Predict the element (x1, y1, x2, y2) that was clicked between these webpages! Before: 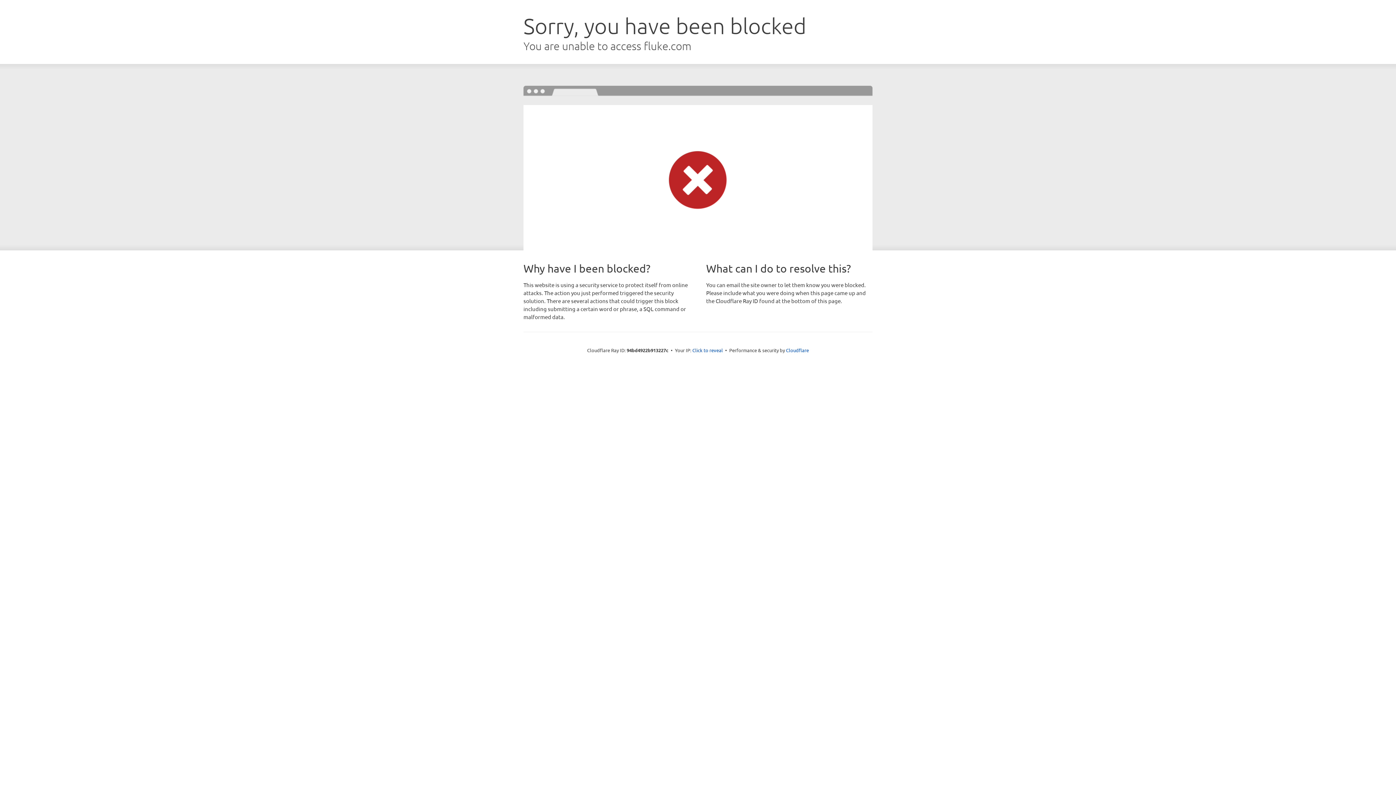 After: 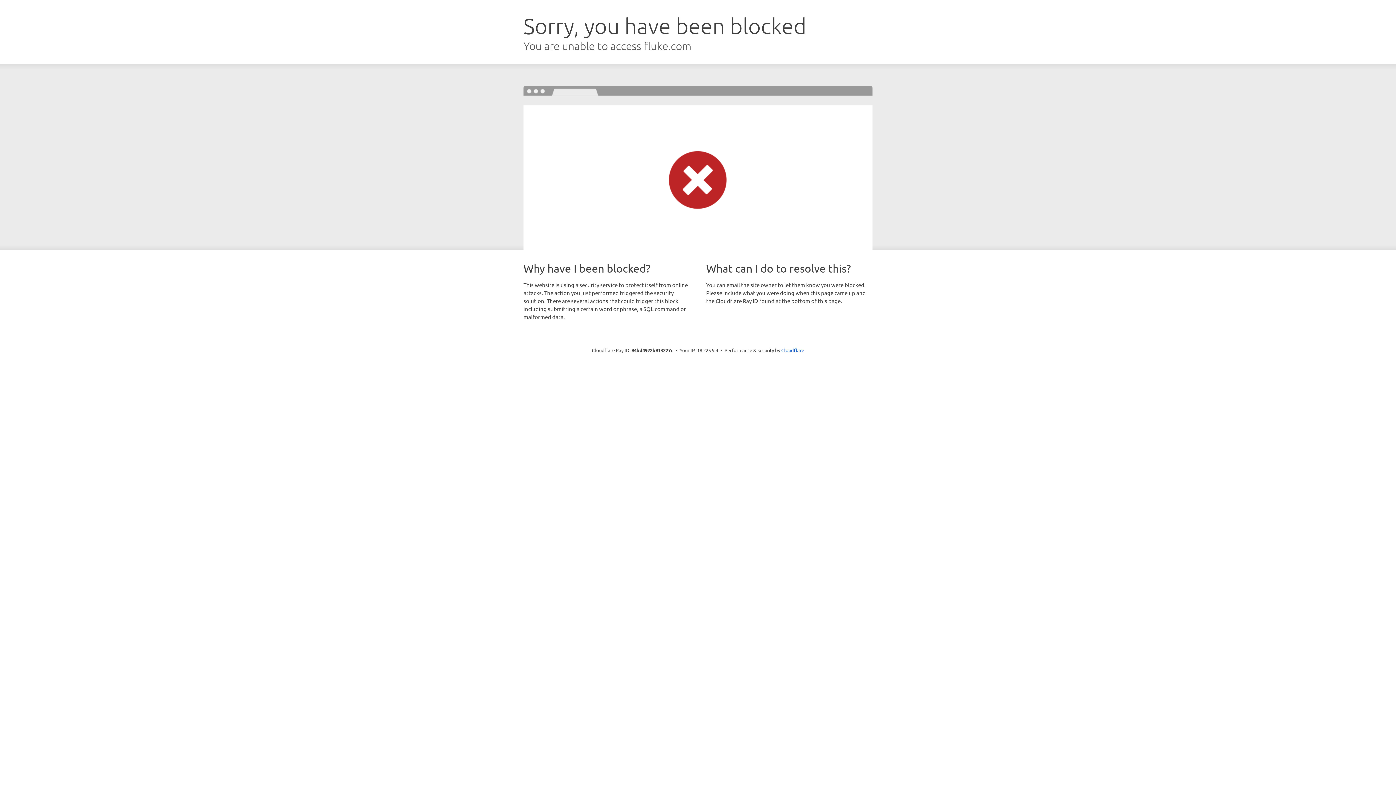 Action: bbox: (692, 346, 723, 353) label: Click to reveal